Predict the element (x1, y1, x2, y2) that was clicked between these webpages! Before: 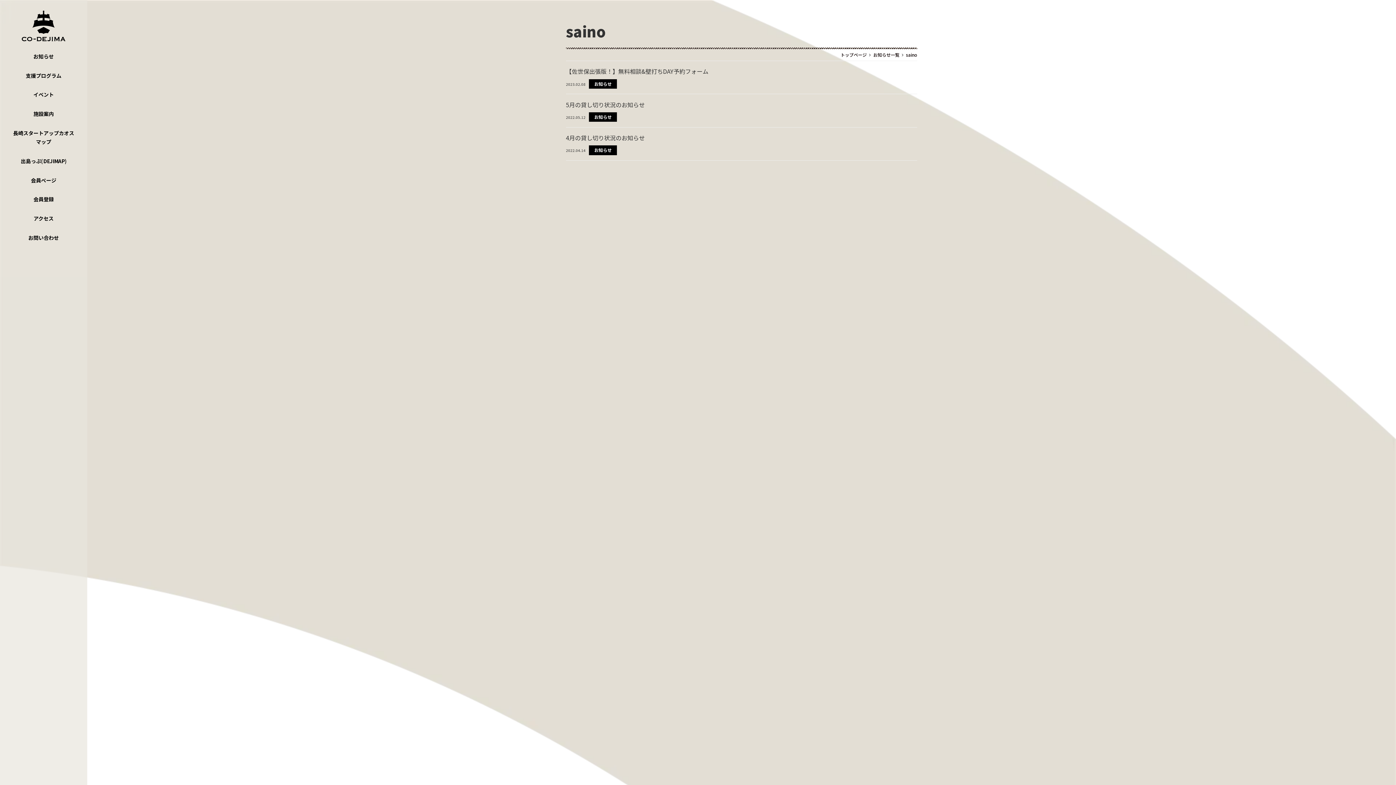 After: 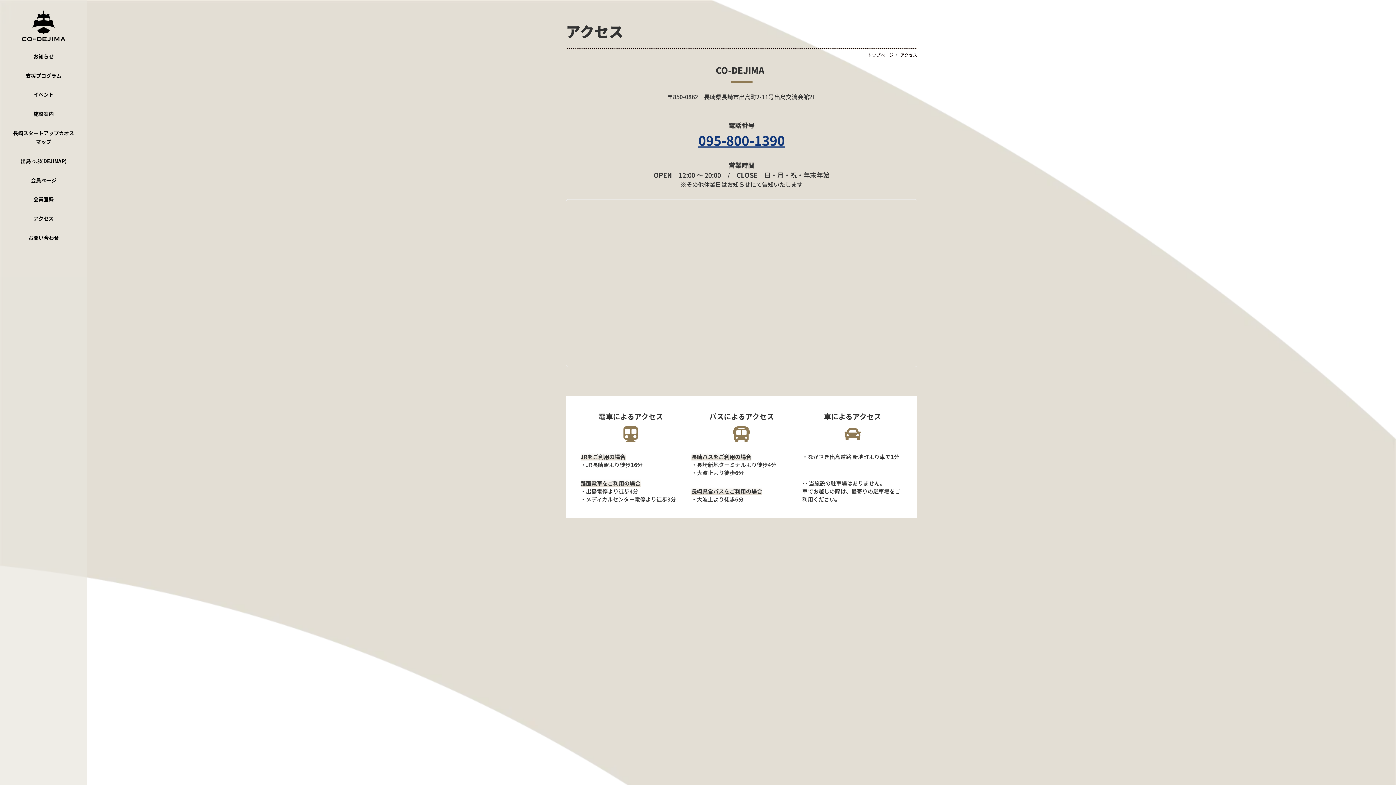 Action: label: アクセス bbox: (2, 209, 84, 228)